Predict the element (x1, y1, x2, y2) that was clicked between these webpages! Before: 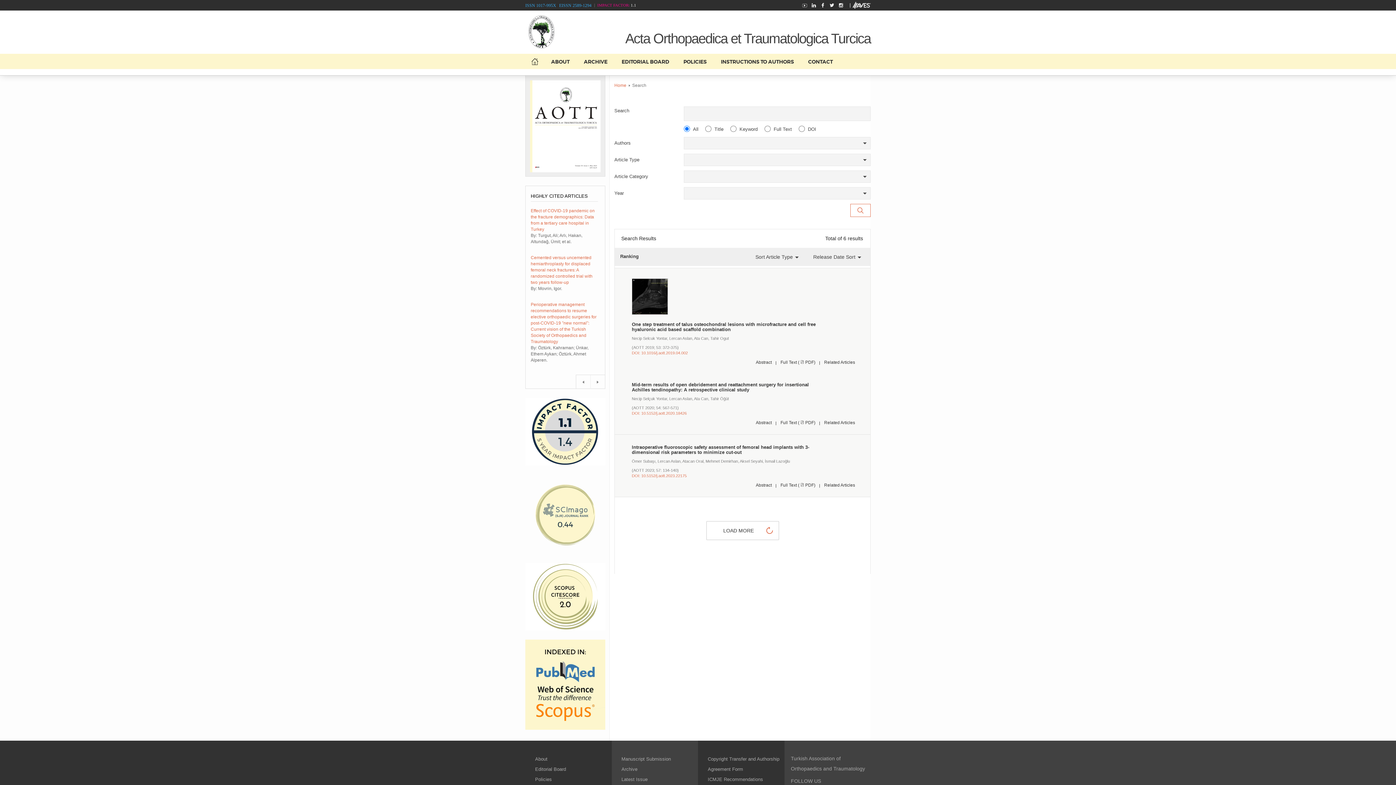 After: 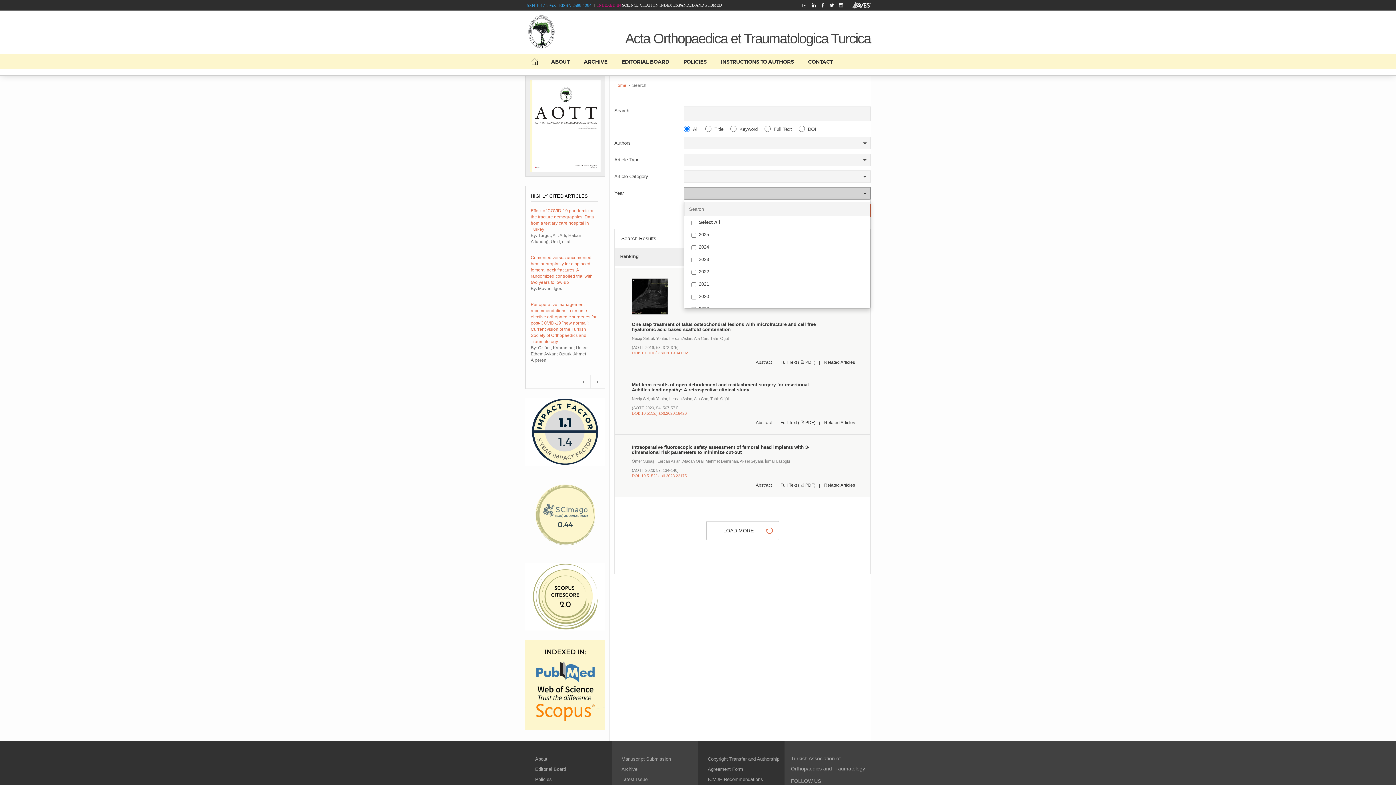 Action: bbox: (684, 187, 870, 199)